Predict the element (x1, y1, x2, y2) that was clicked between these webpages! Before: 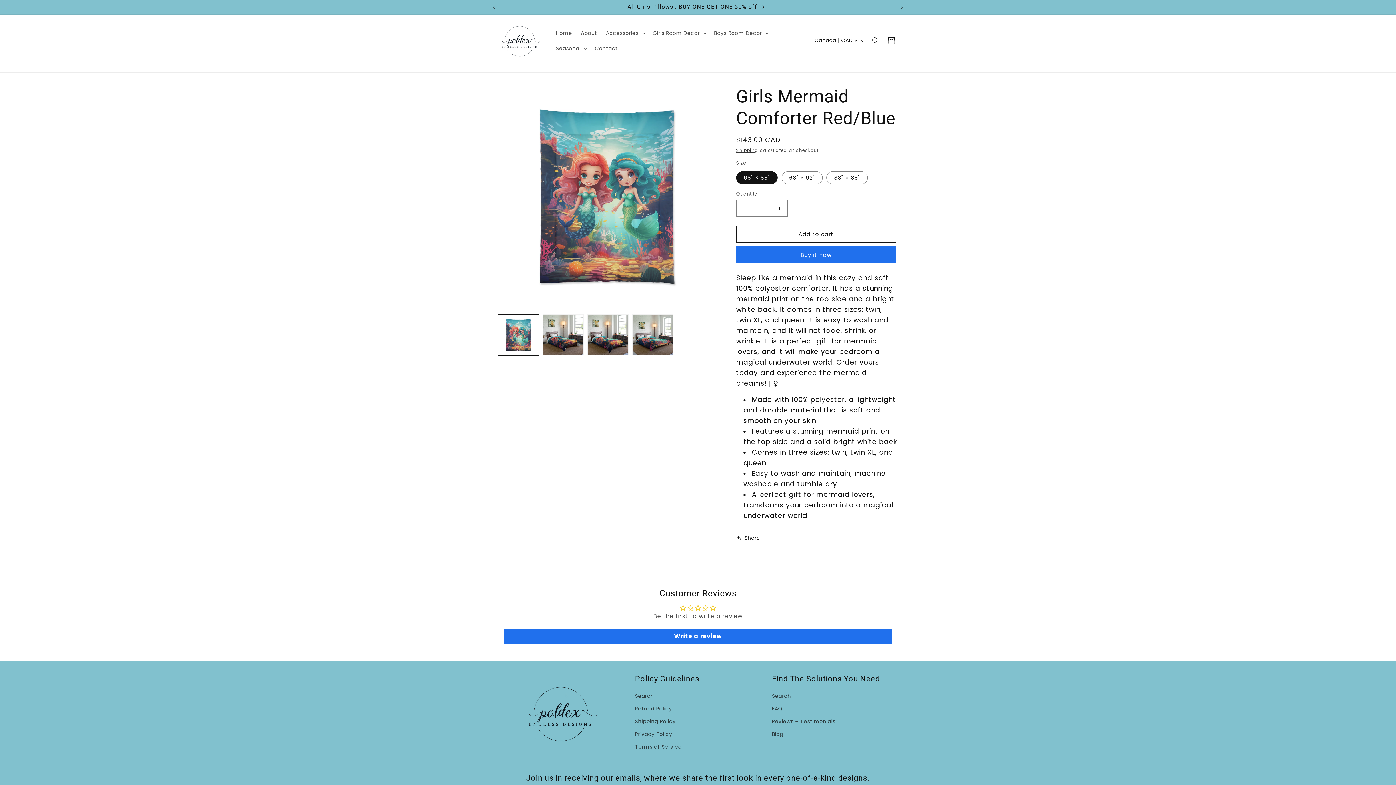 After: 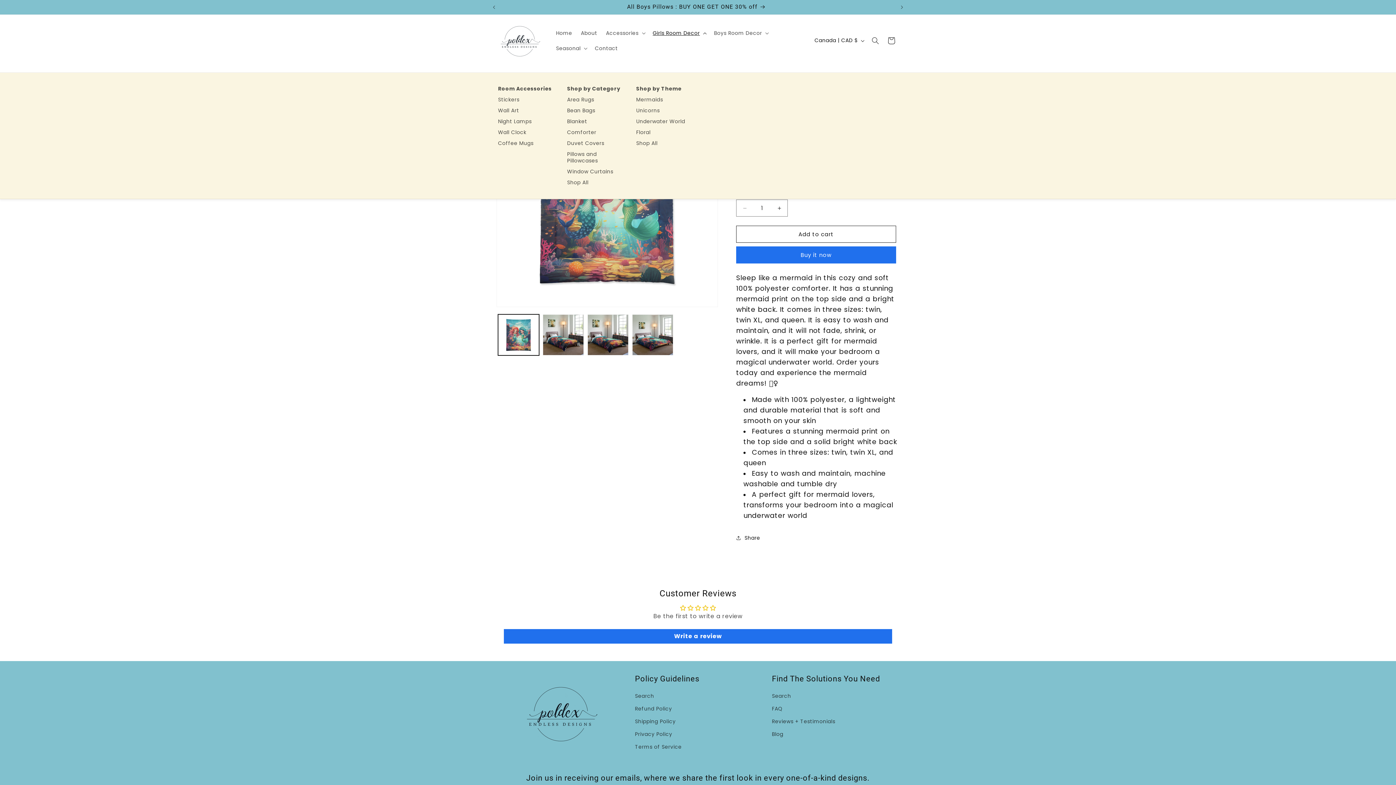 Action: bbox: (648, 25, 709, 40) label: Girls Room Decor